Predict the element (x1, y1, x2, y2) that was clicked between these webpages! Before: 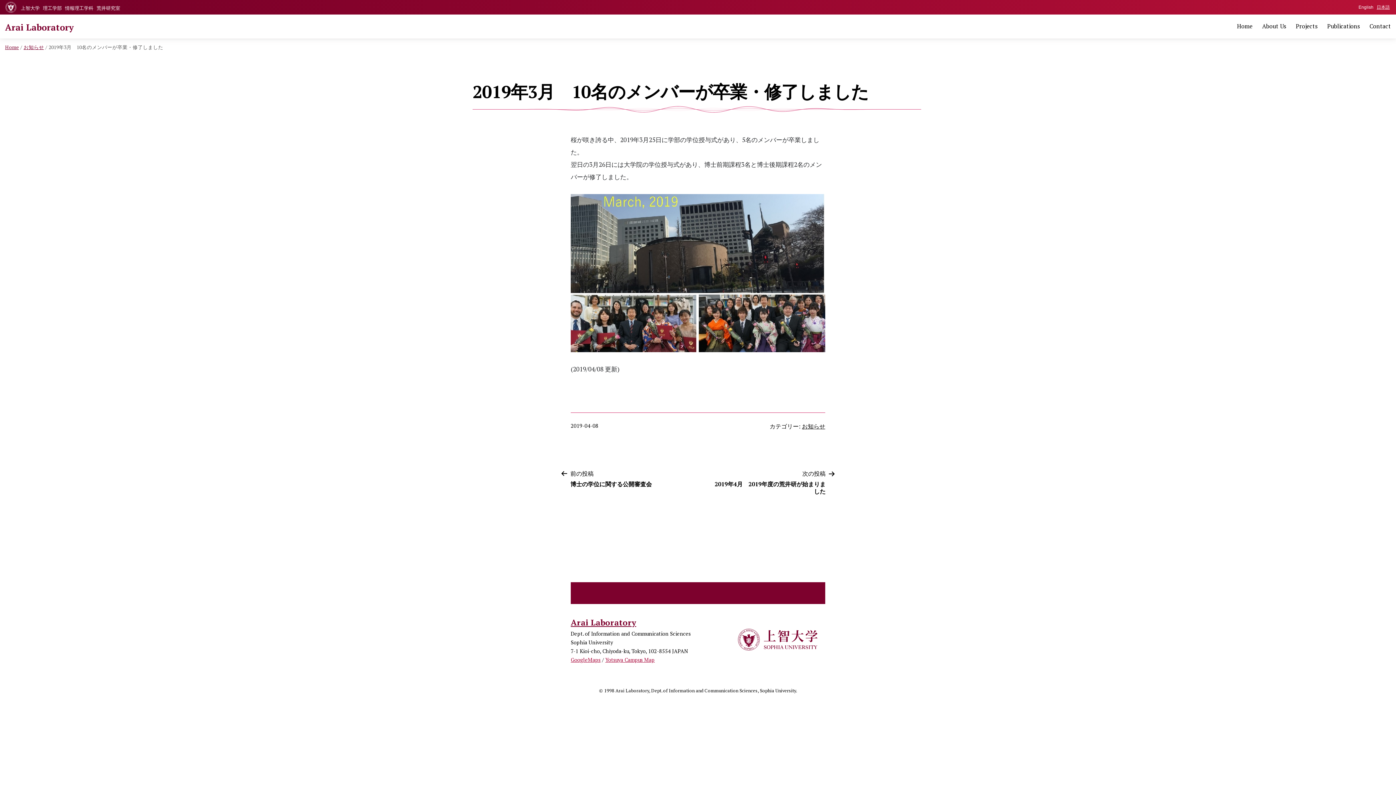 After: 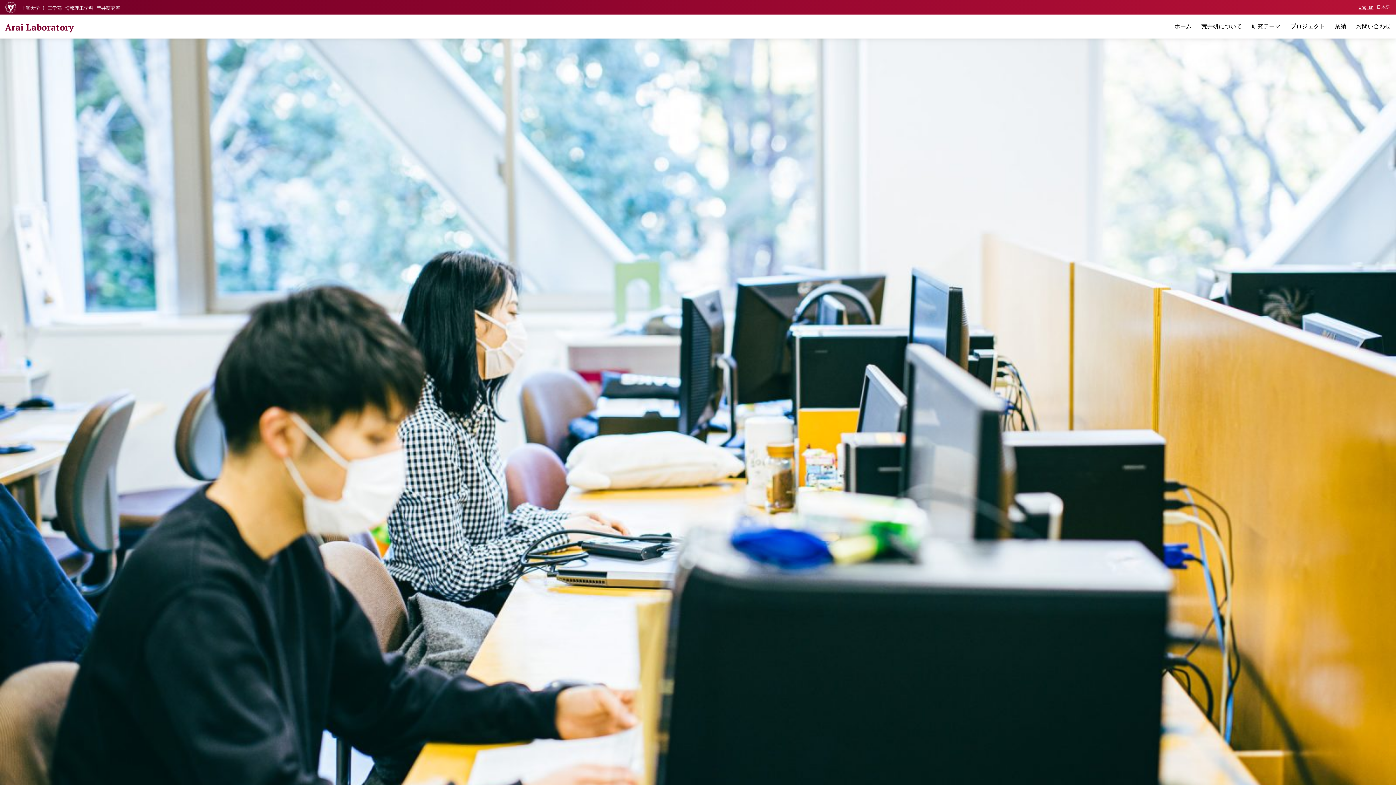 Action: label: 日本語 bbox: (1377, 4, 1390, 9)